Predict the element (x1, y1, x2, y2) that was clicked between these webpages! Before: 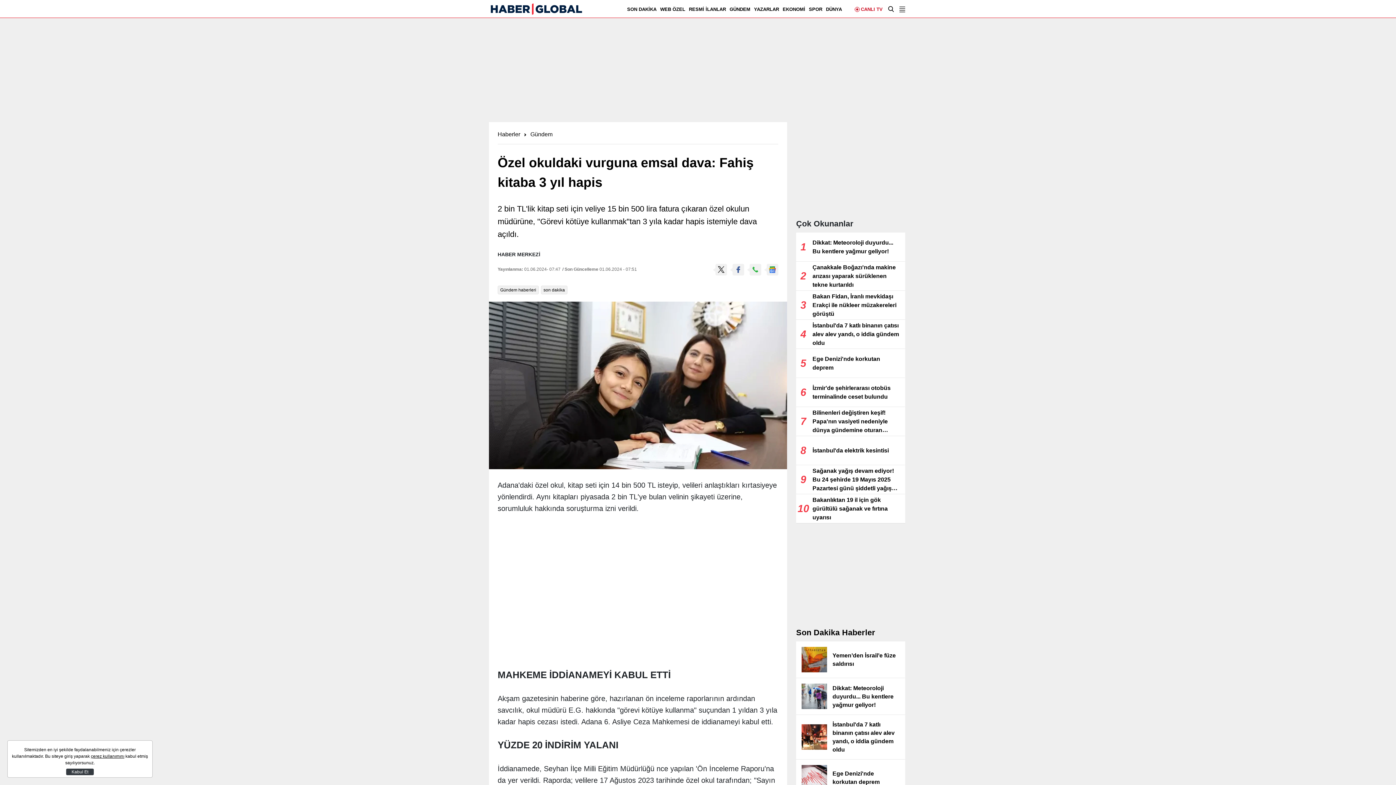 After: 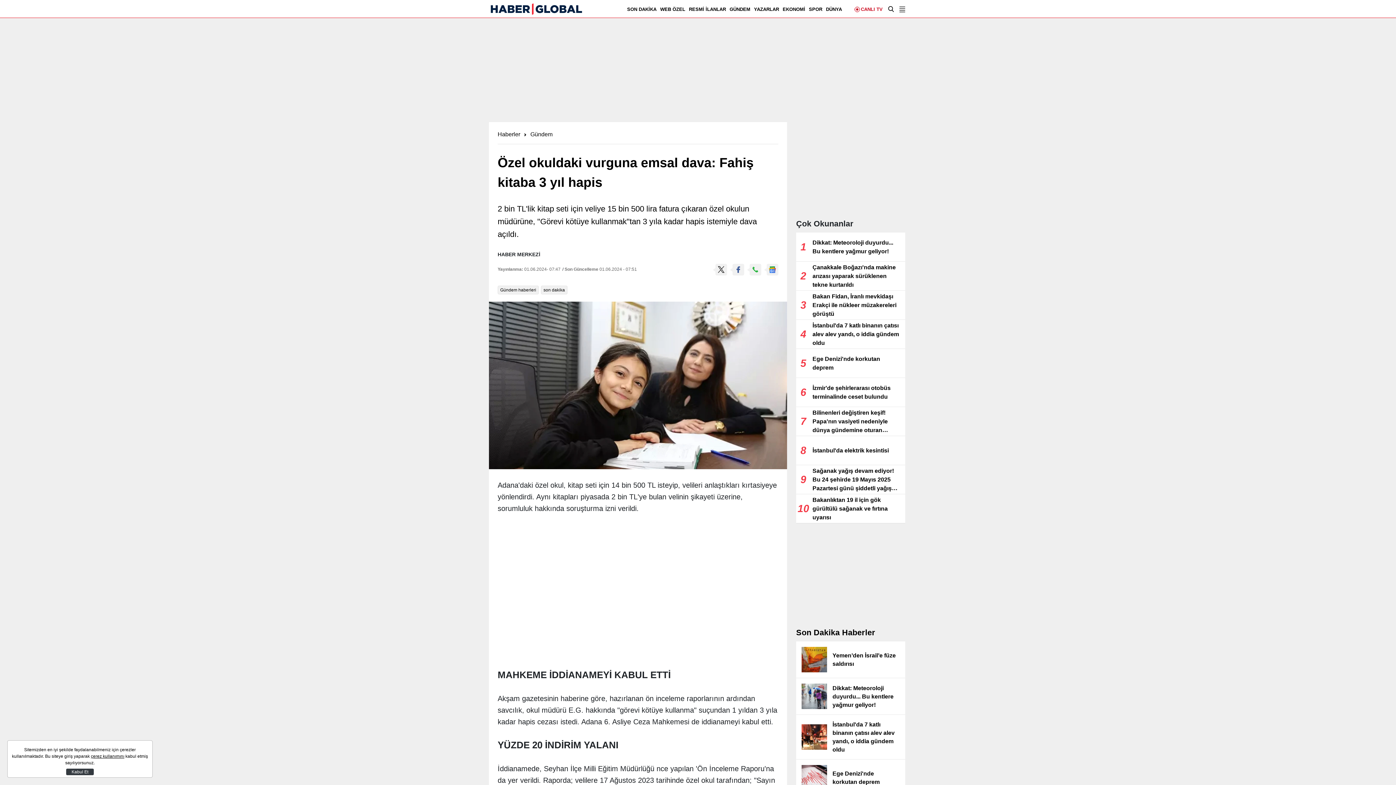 Action: label: Yemen’den İsrail’e füze saldırısı bbox: (796, 641, 905, 678)